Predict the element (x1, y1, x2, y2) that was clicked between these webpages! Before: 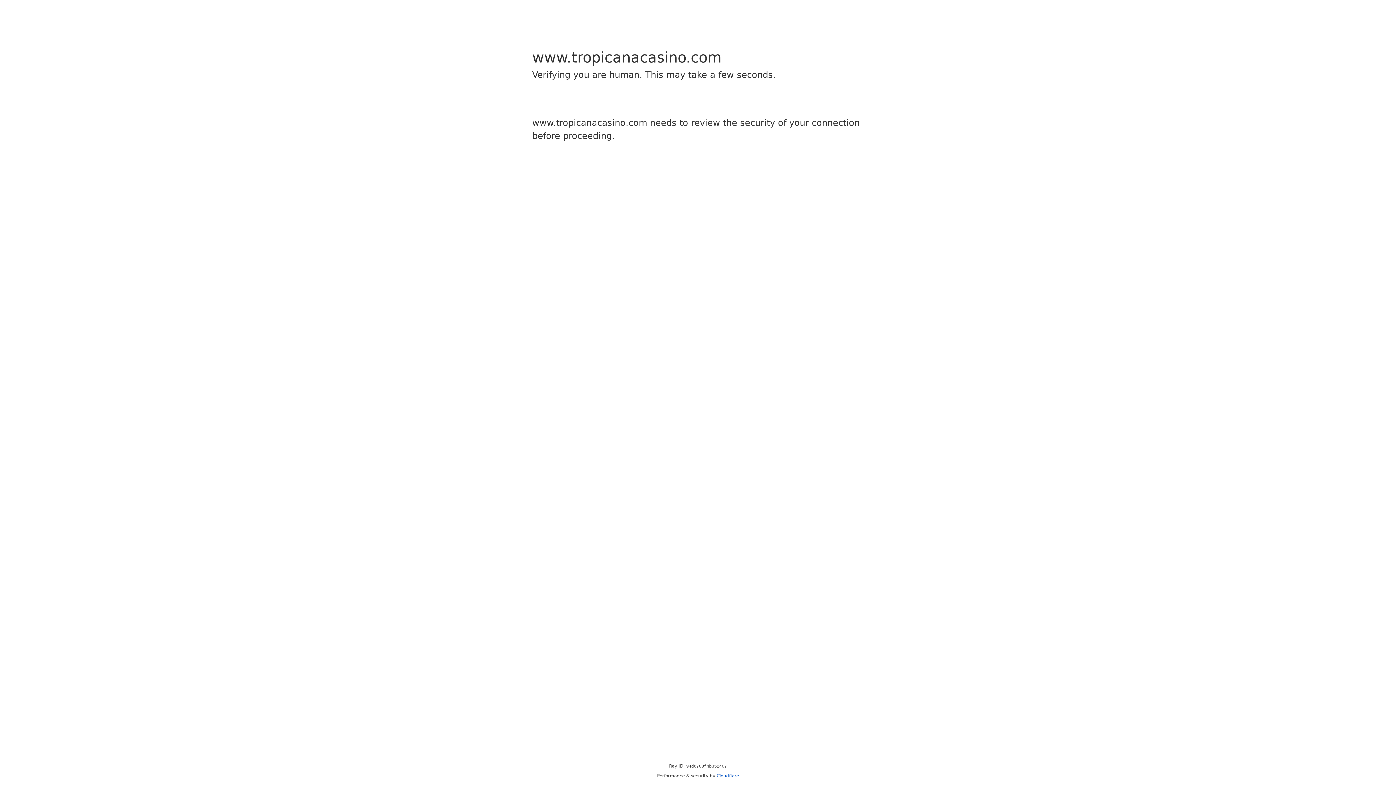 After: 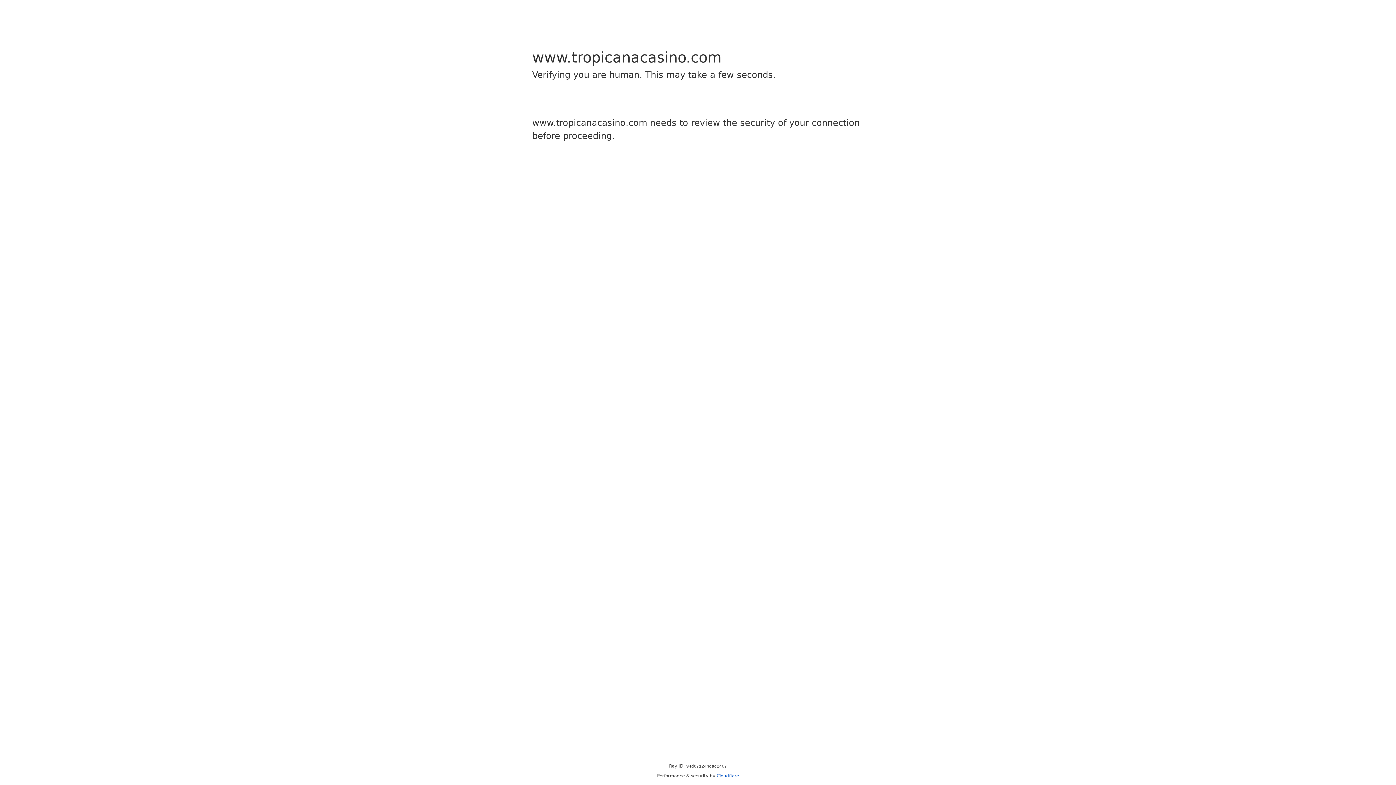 Action: label: Cloudflare bbox: (716, 773, 739, 778)